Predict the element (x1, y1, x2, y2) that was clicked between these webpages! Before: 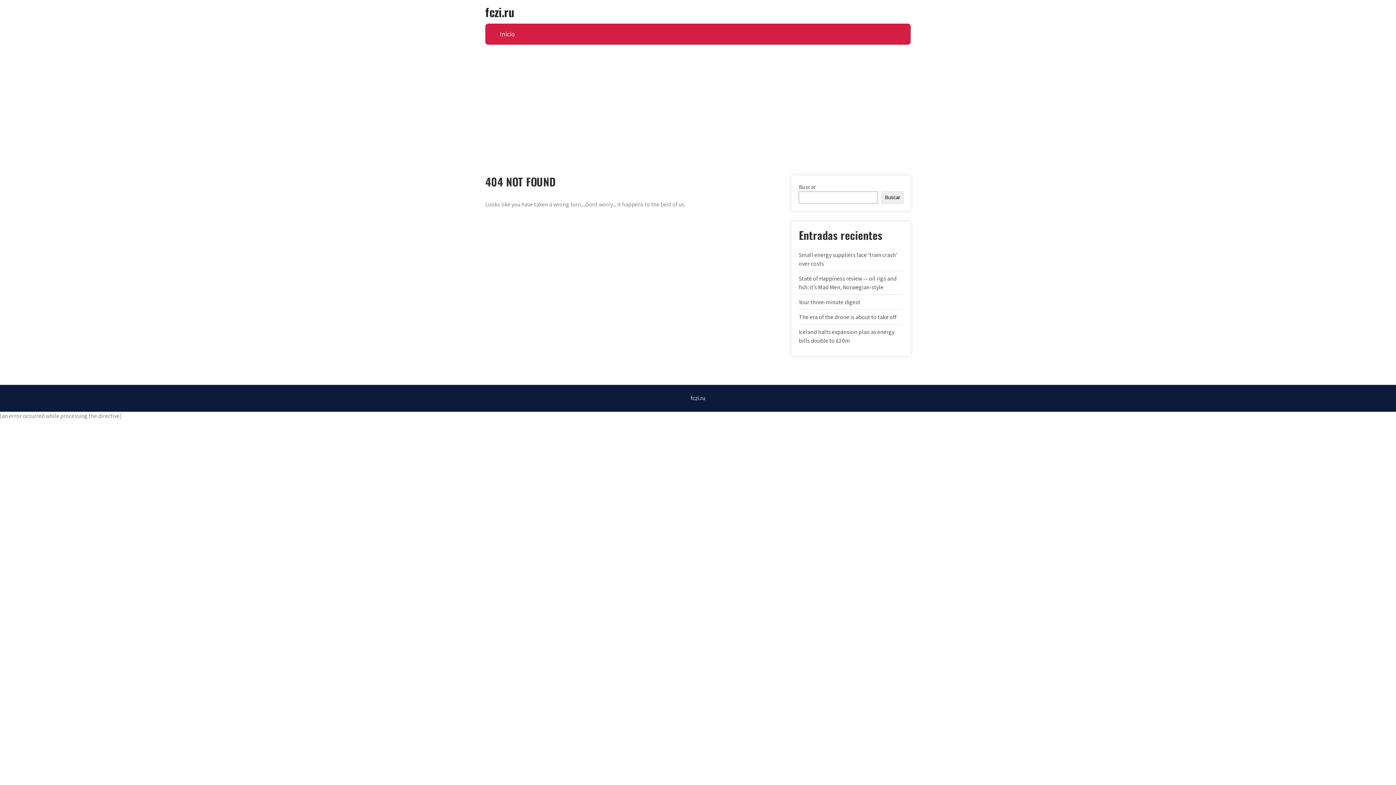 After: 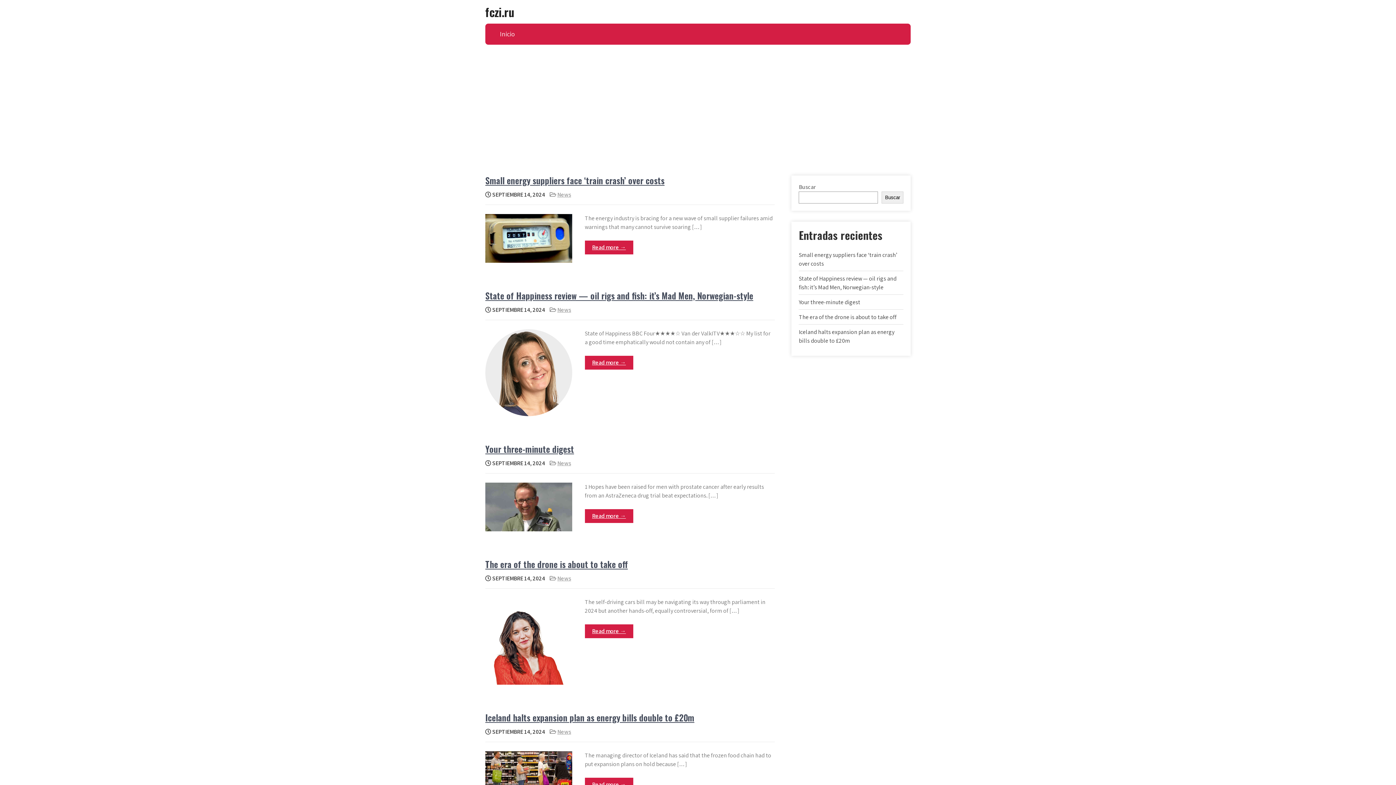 Action: bbox: (494, 23, 520, 44) label: Inicio